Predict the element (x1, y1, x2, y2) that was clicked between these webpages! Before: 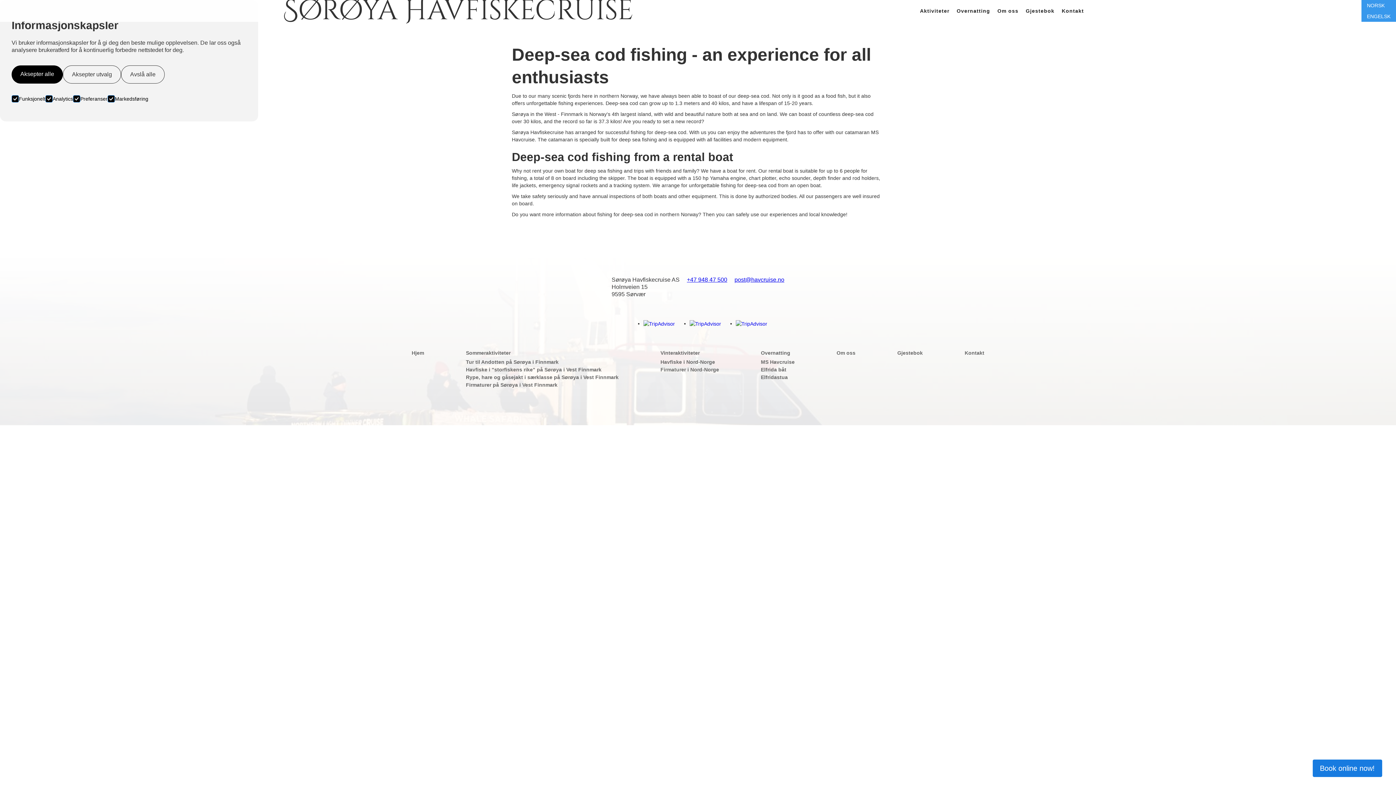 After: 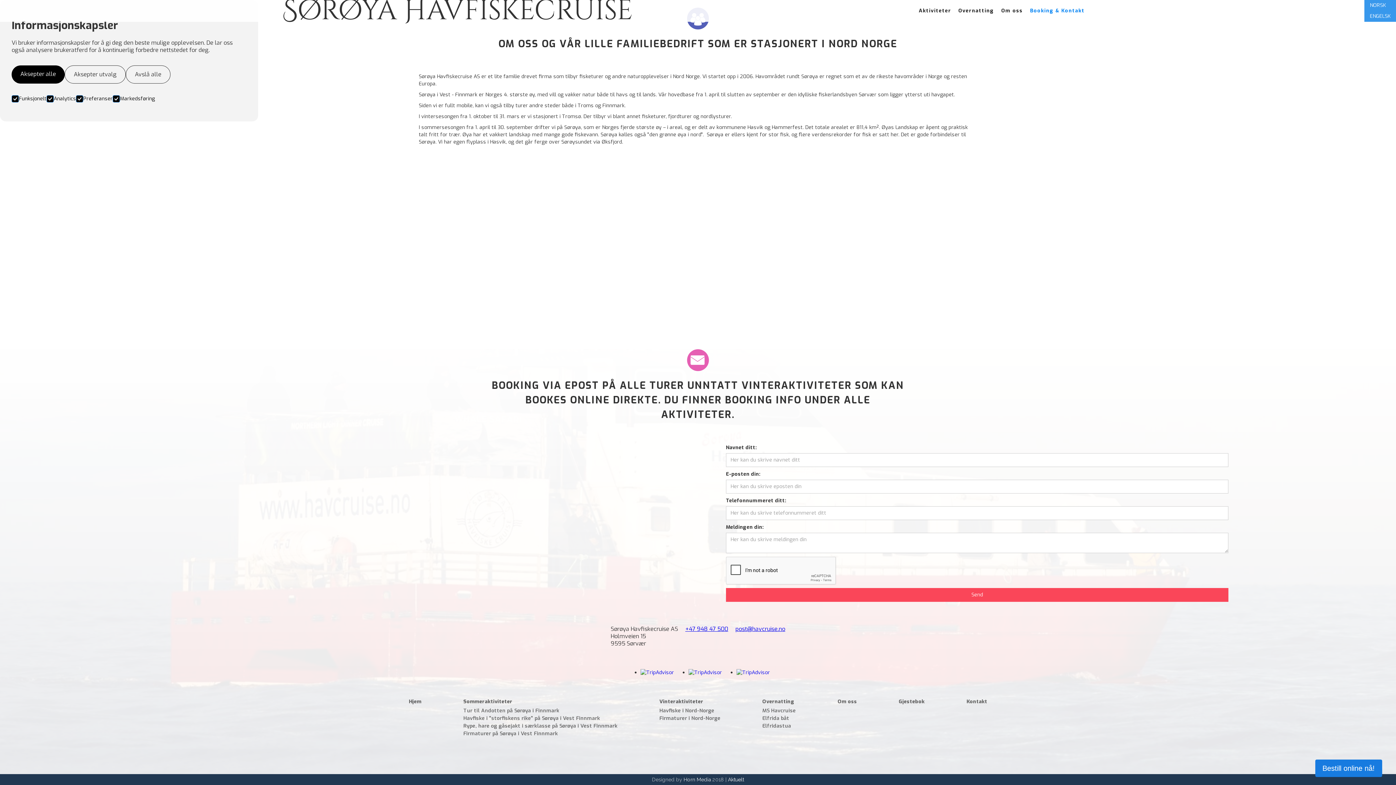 Action: label: Kontakt bbox: (1058, 0, 1087, 21)